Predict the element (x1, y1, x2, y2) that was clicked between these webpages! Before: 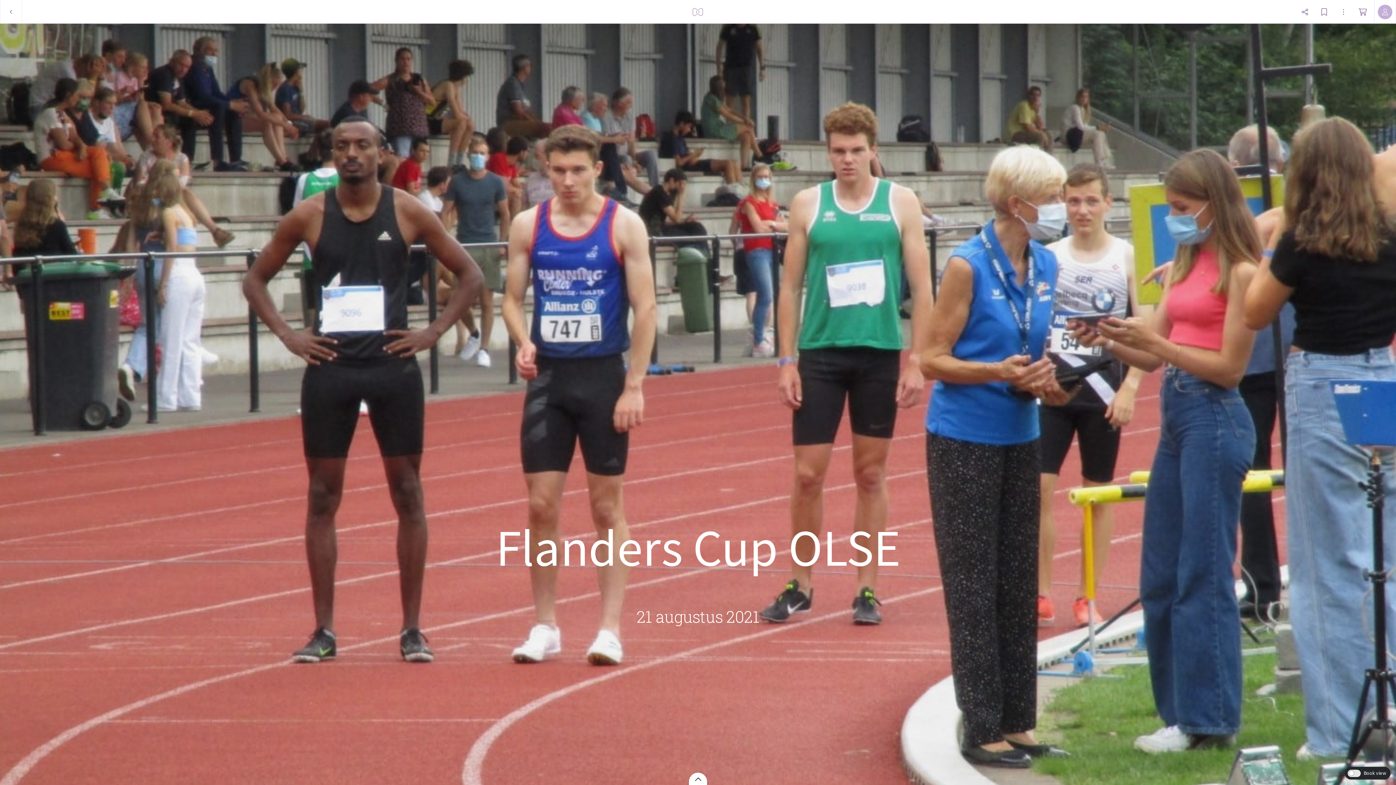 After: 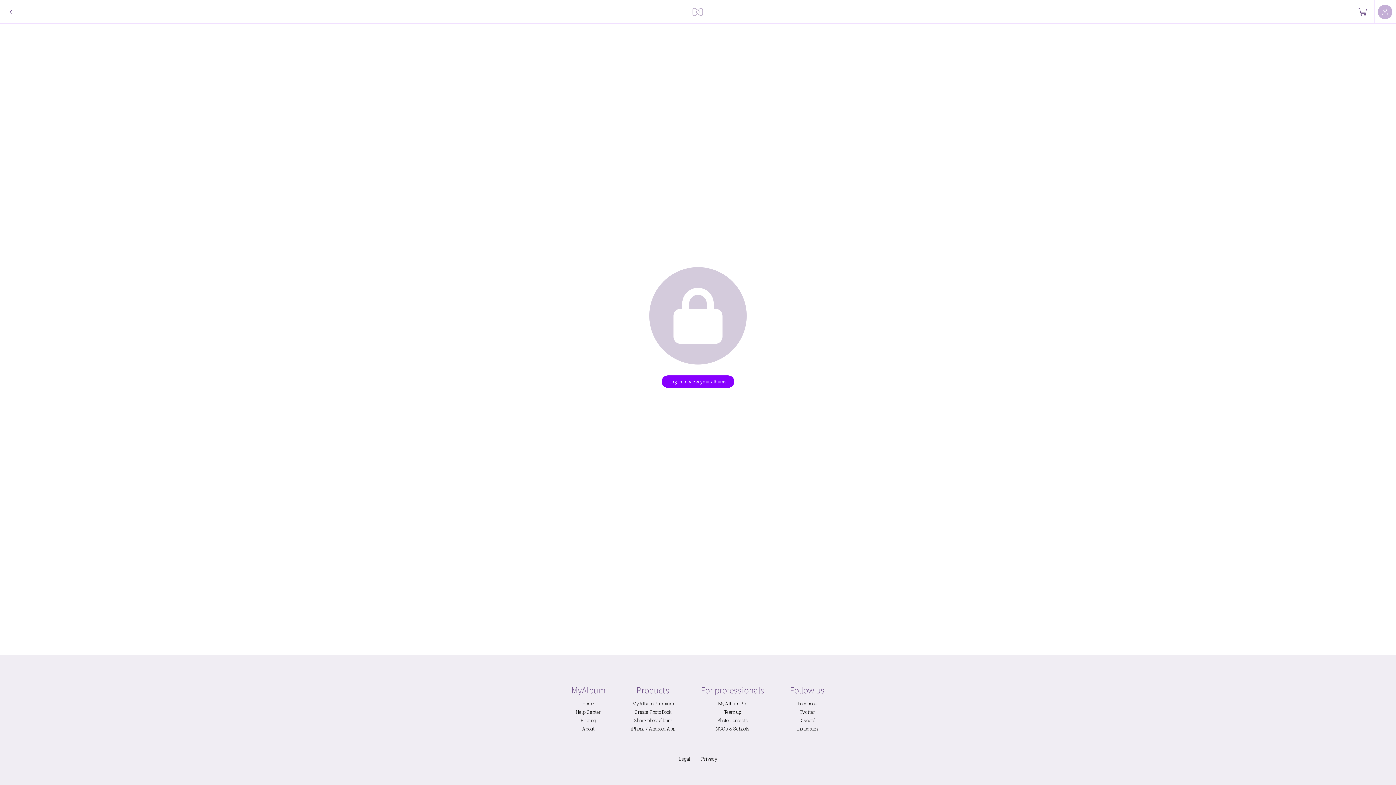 Action: bbox: (689, 0, 707, 23)